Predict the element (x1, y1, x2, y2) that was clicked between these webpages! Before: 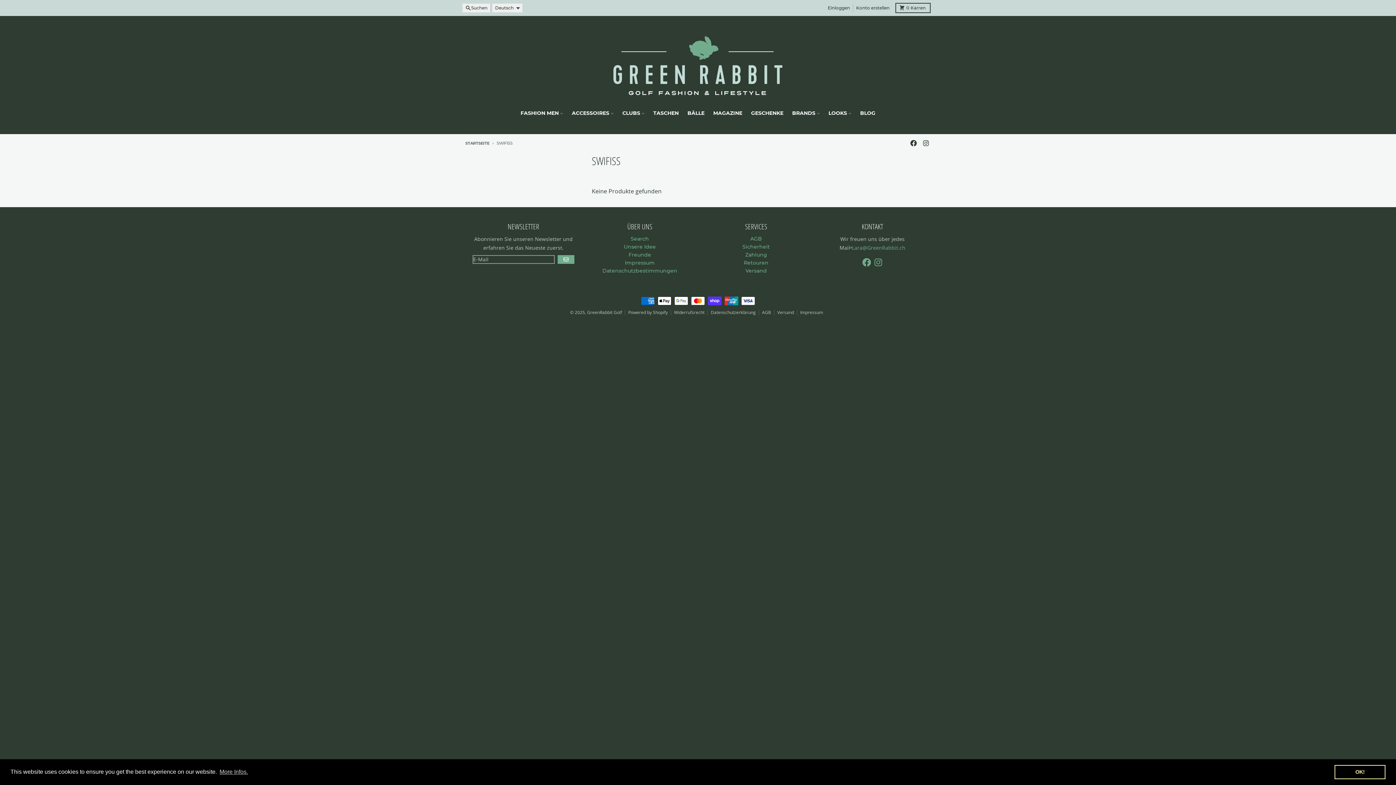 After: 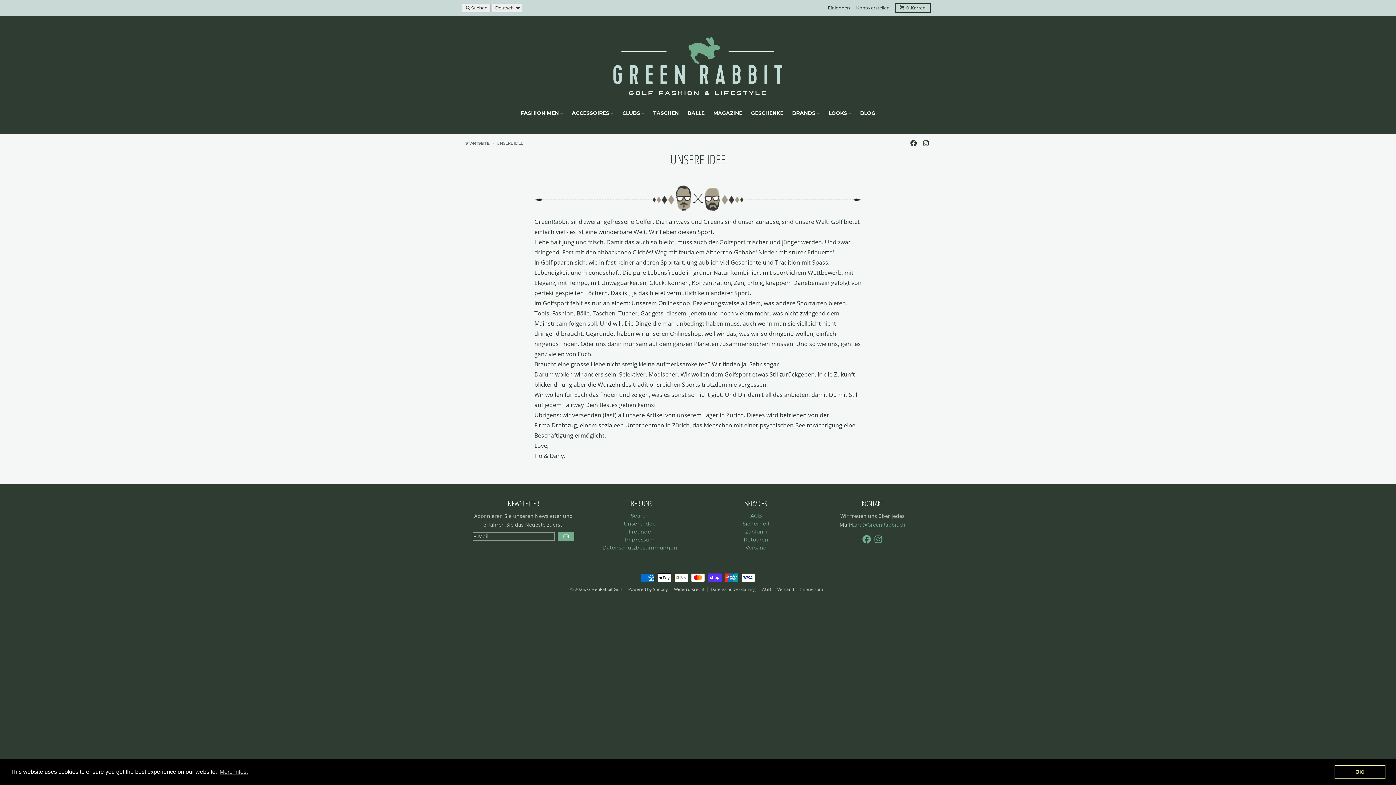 Action: label: Unsere Idee bbox: (624, 243, 656, 250)